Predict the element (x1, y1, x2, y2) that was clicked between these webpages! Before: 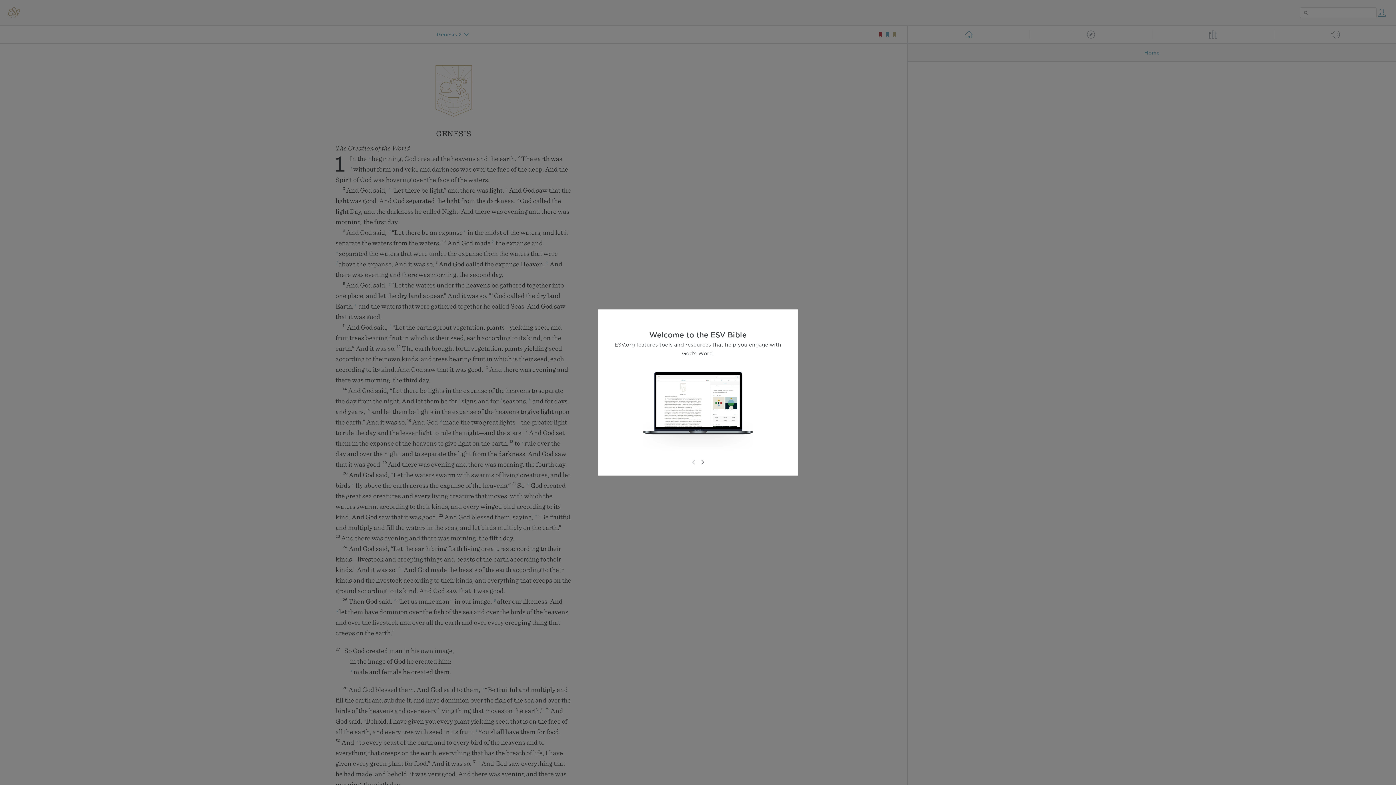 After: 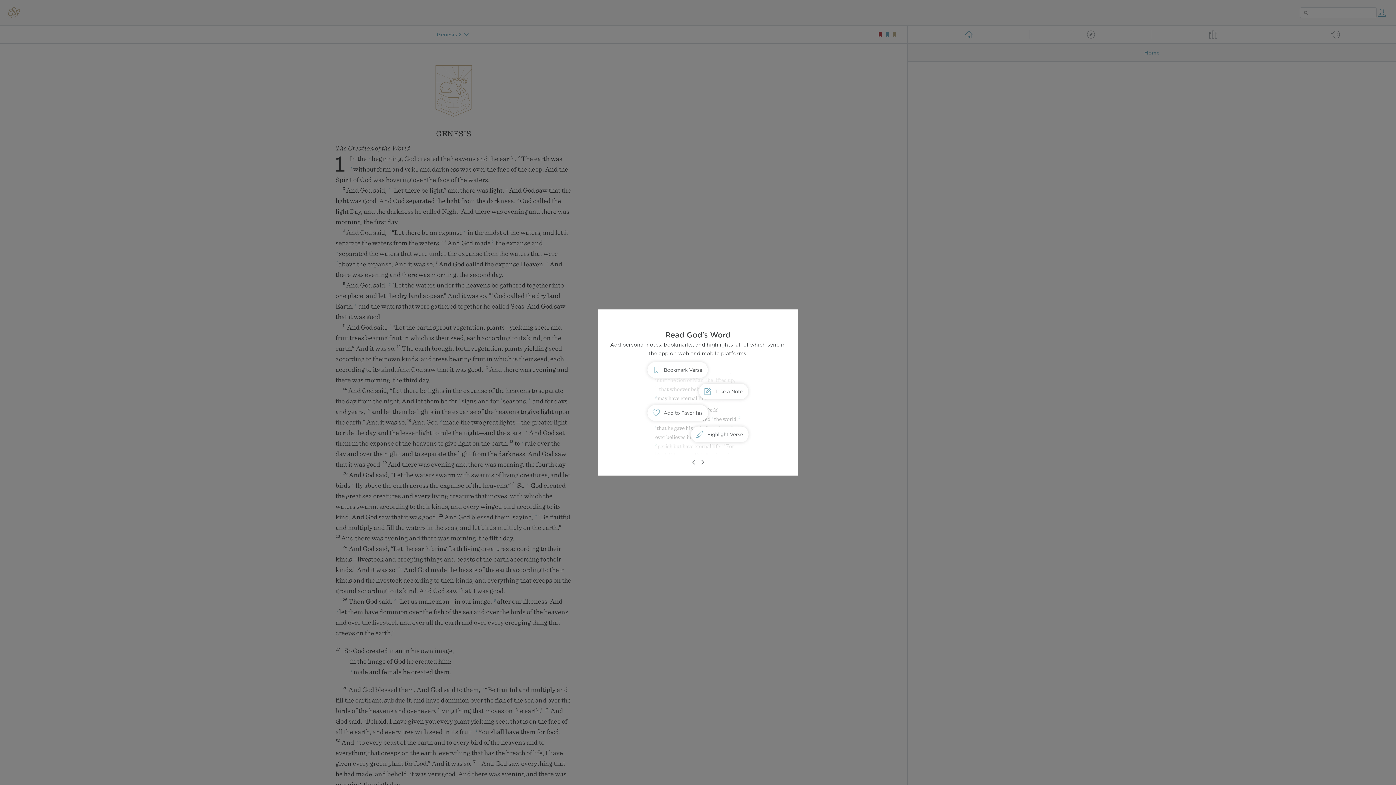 Action: bbox: (698, 458, 706, 466)